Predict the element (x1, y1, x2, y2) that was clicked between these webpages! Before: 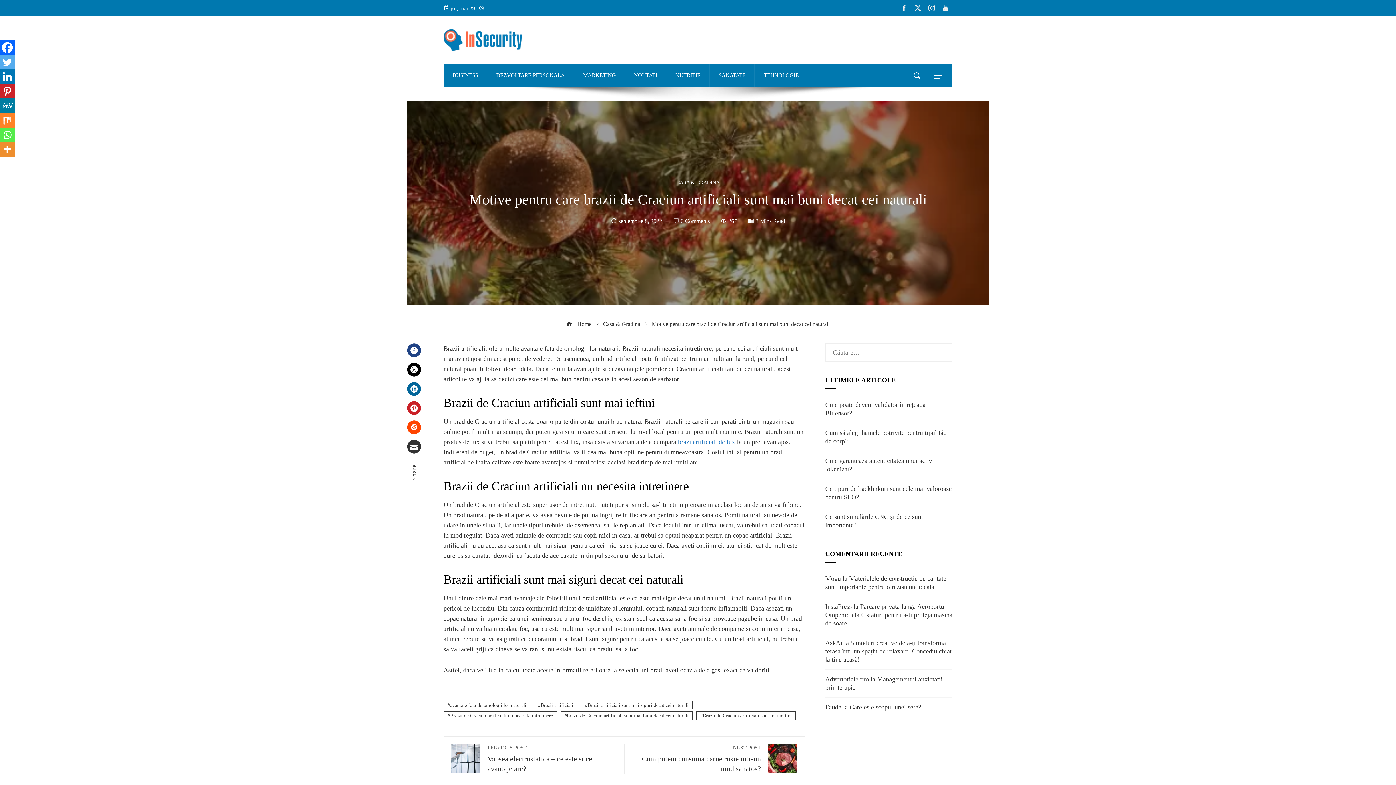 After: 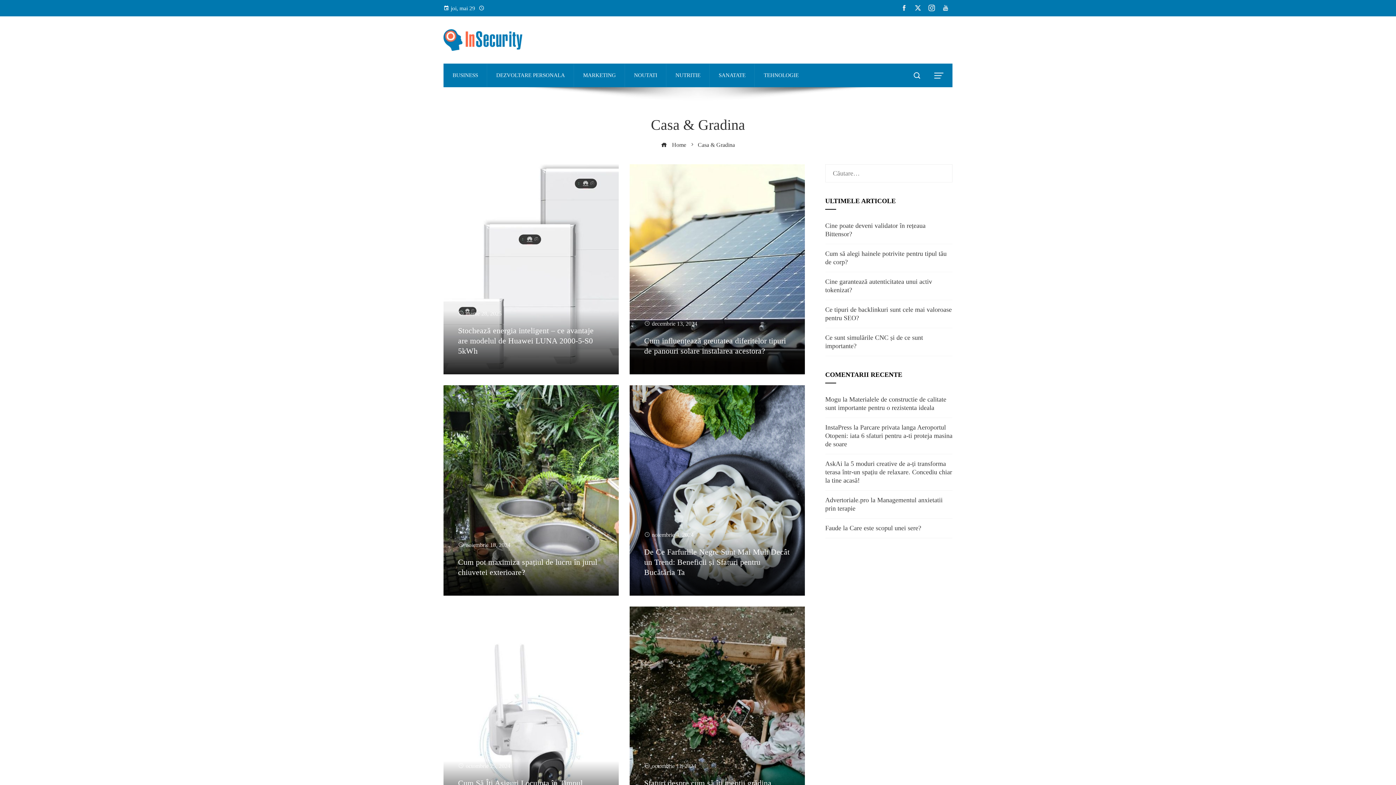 Action: bbox: (603, 321, 640, 327) label: Casa & Gradina